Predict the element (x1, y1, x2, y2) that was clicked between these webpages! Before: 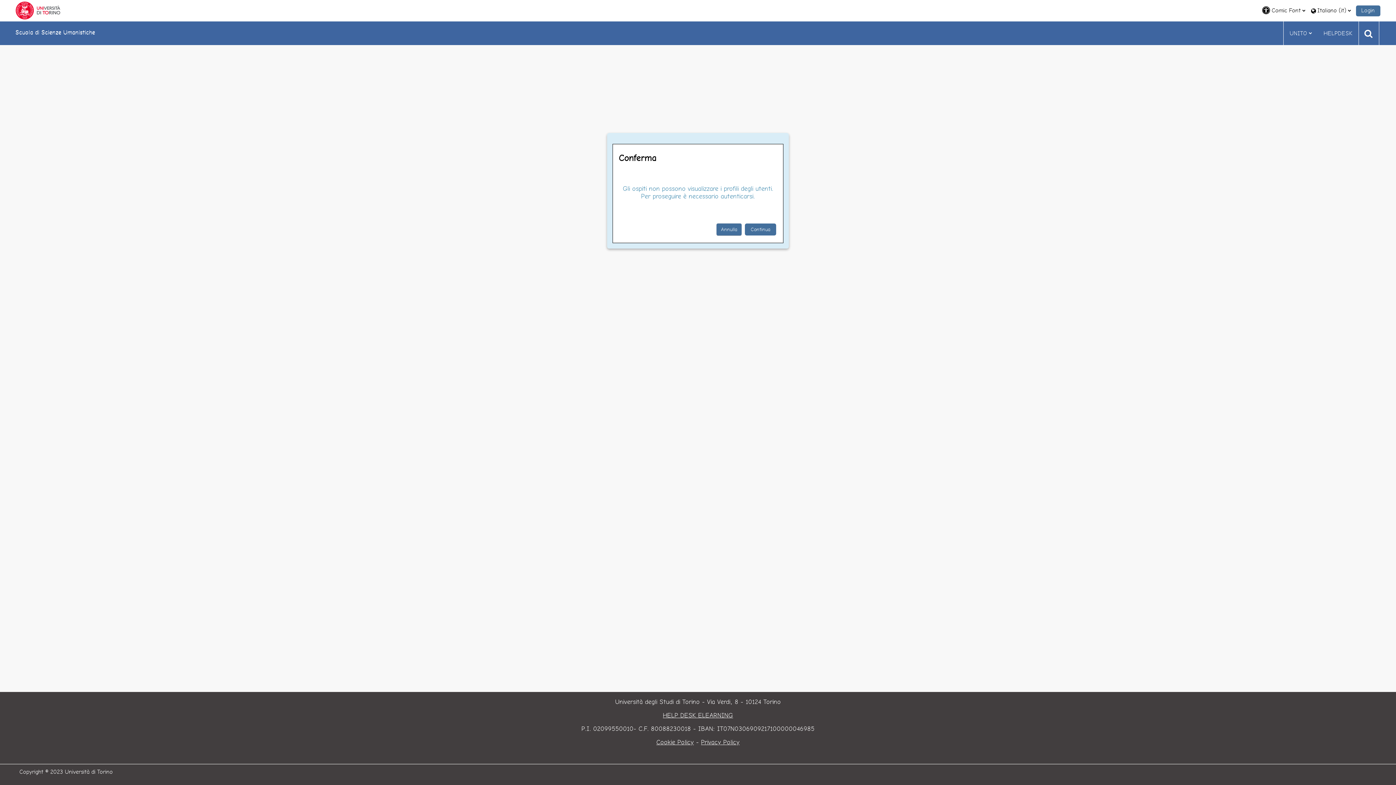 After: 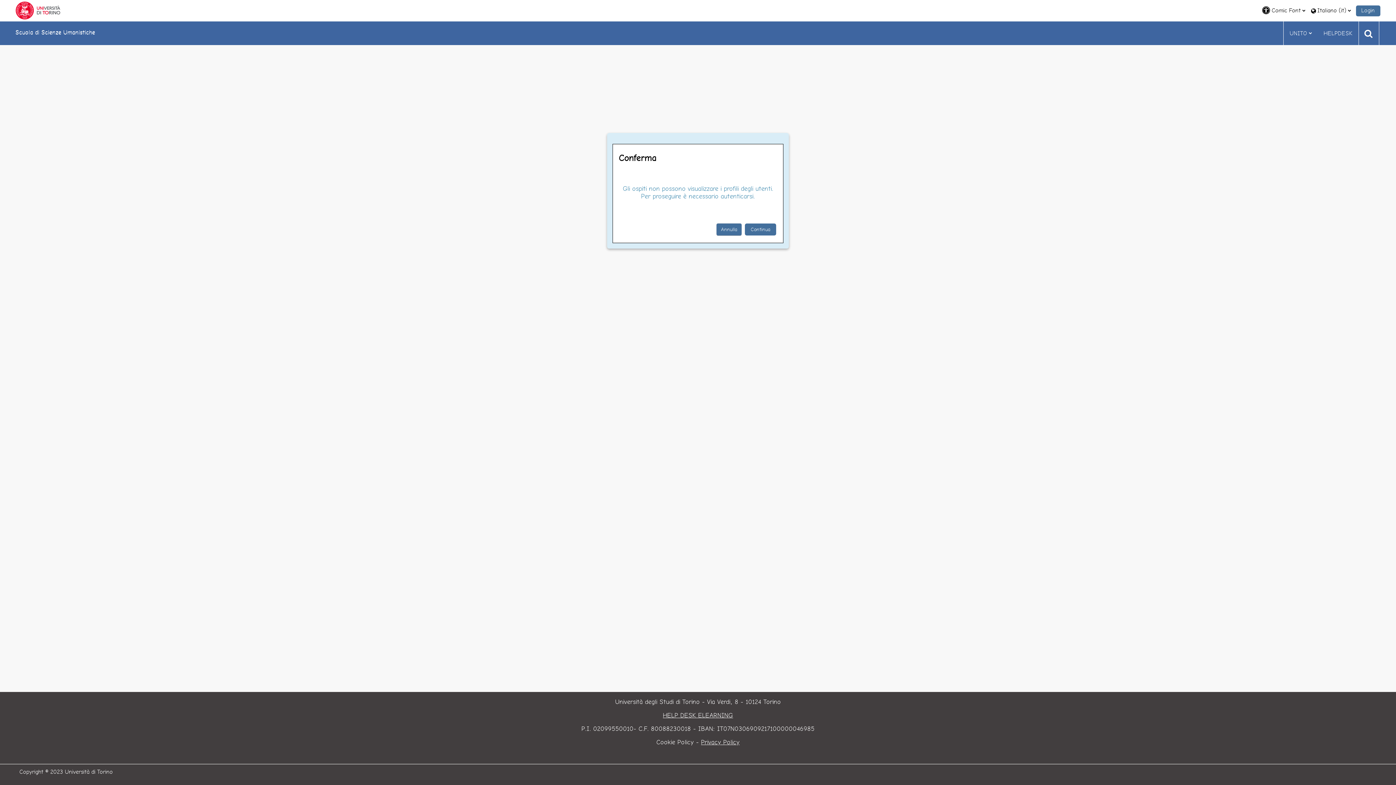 Action: label: Cookie Policy bbox: (656, 738, 694, 746)